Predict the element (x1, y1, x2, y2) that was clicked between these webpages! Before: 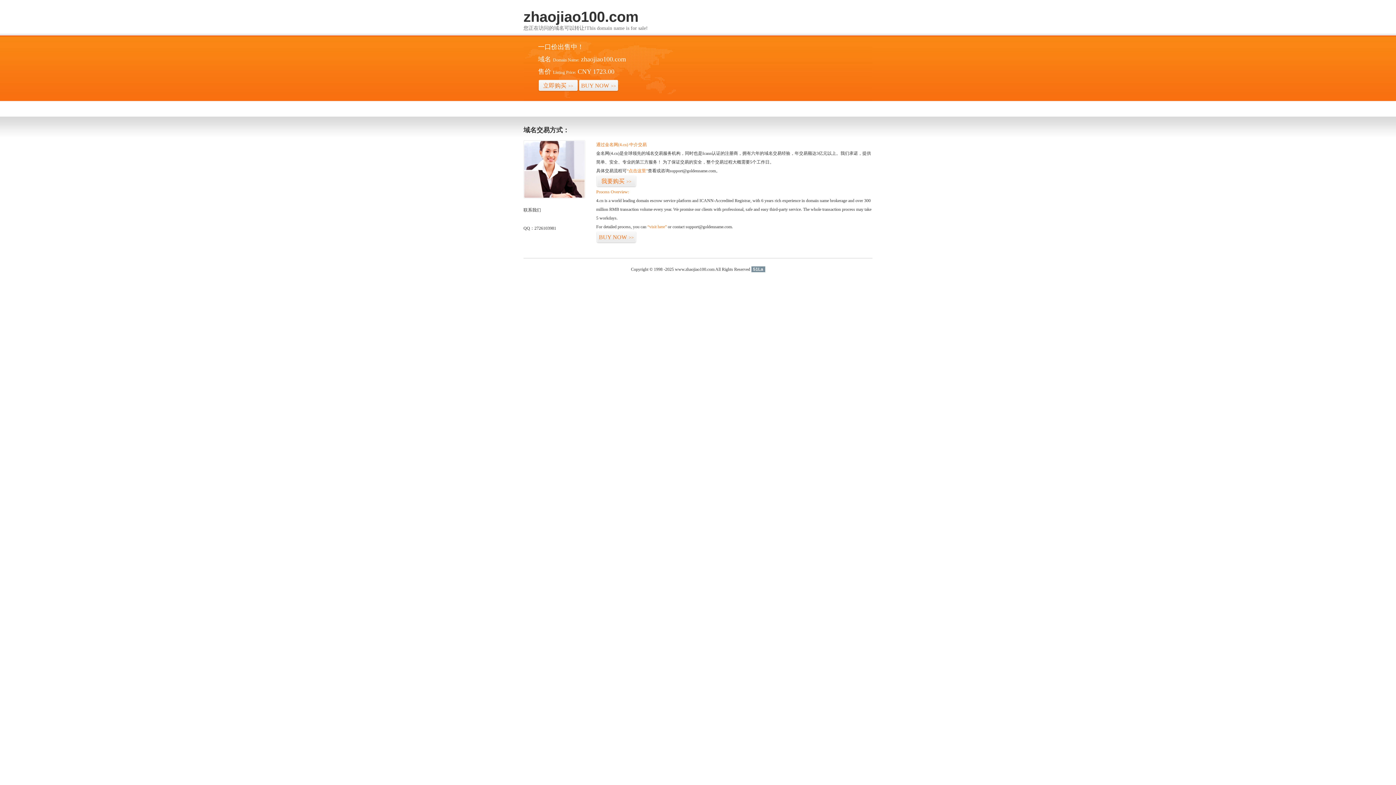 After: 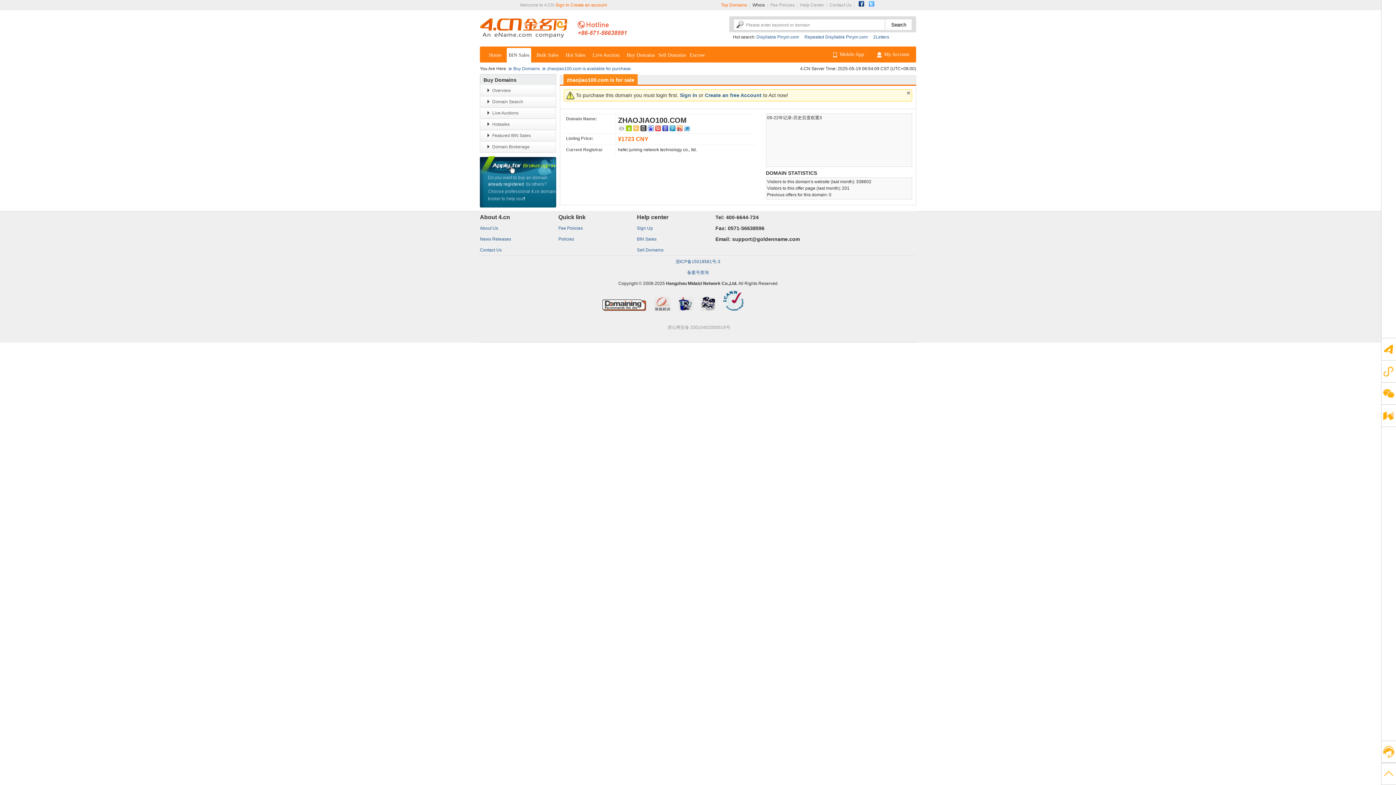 Action: label: 立即购买>> bbox: (538, 79, 578, 92)